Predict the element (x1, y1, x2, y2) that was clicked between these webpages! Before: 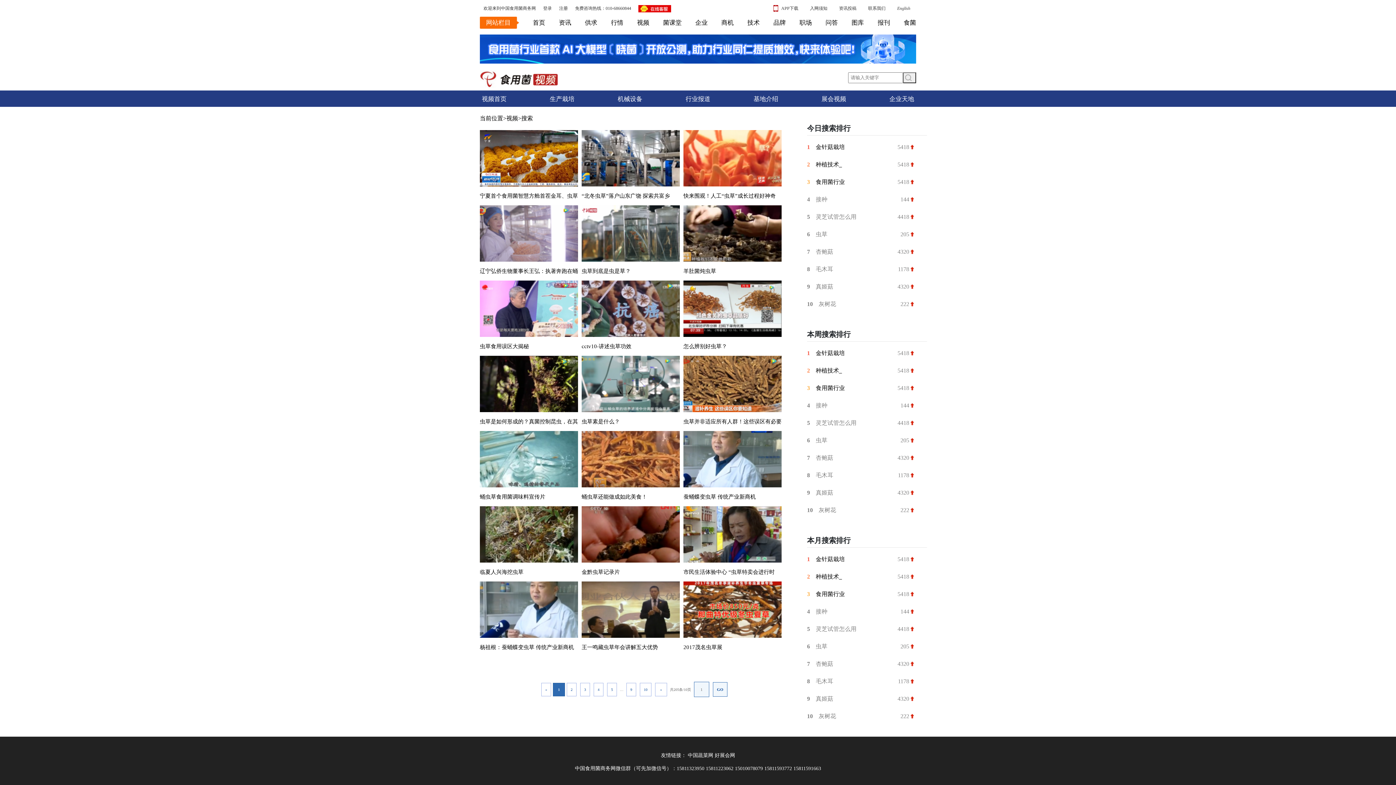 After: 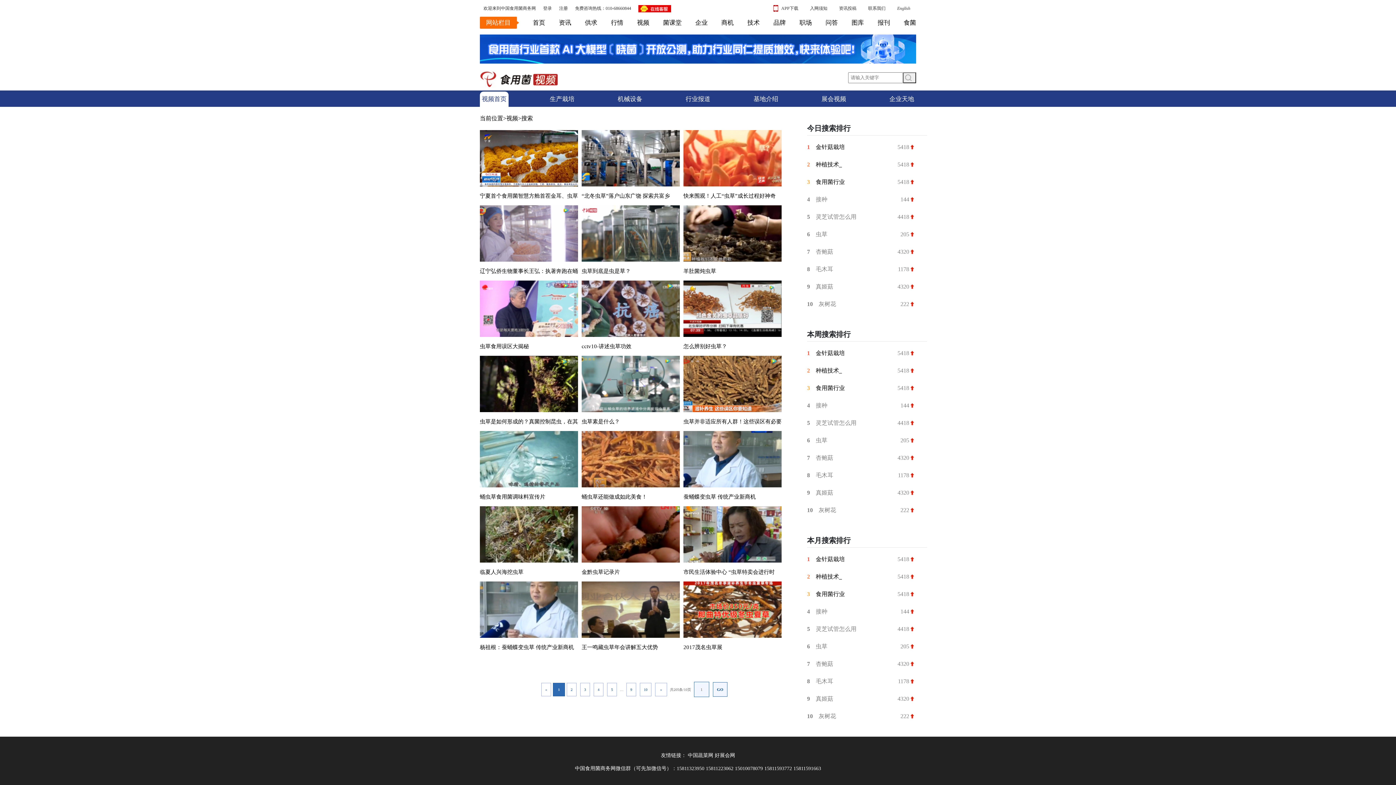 Action: bbox: (480, 91, 508, 106) label: 视频首页